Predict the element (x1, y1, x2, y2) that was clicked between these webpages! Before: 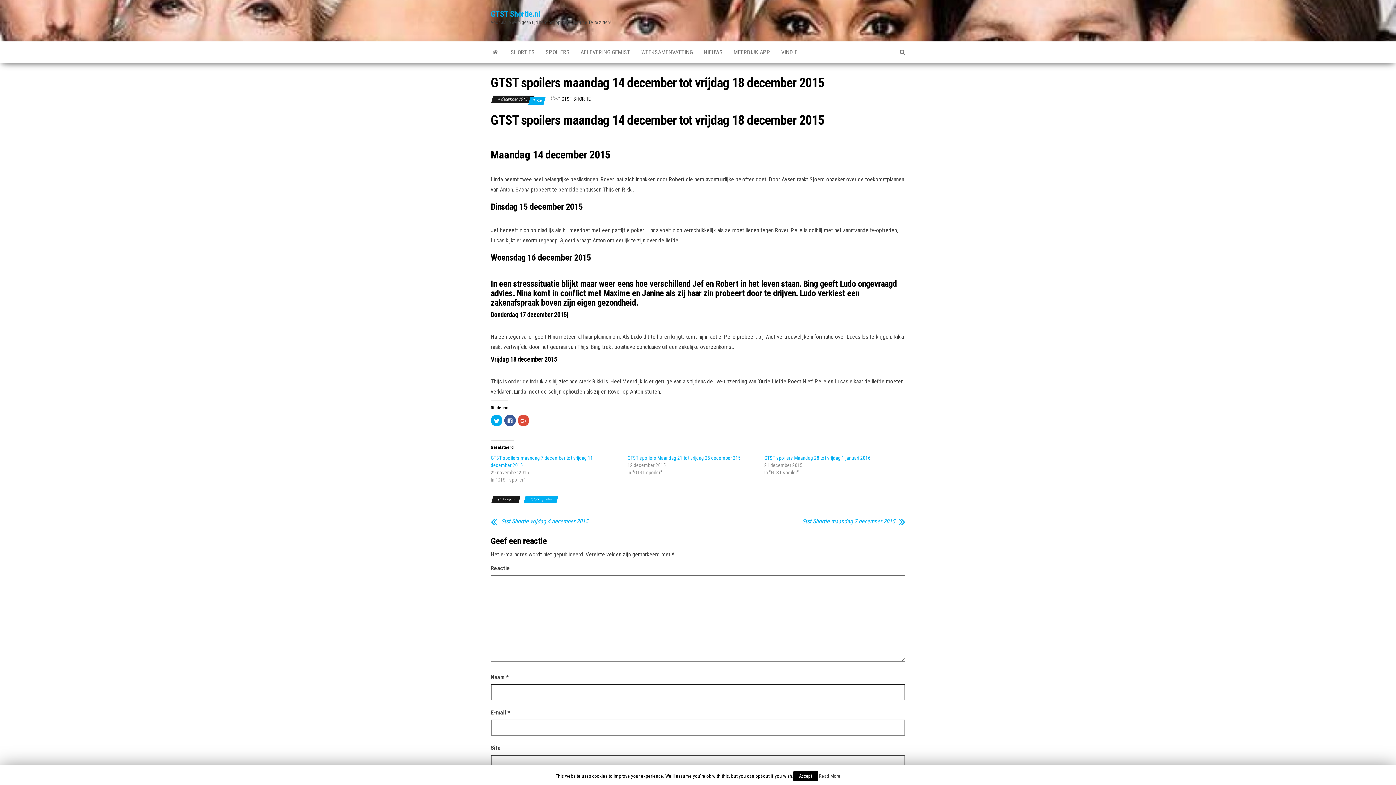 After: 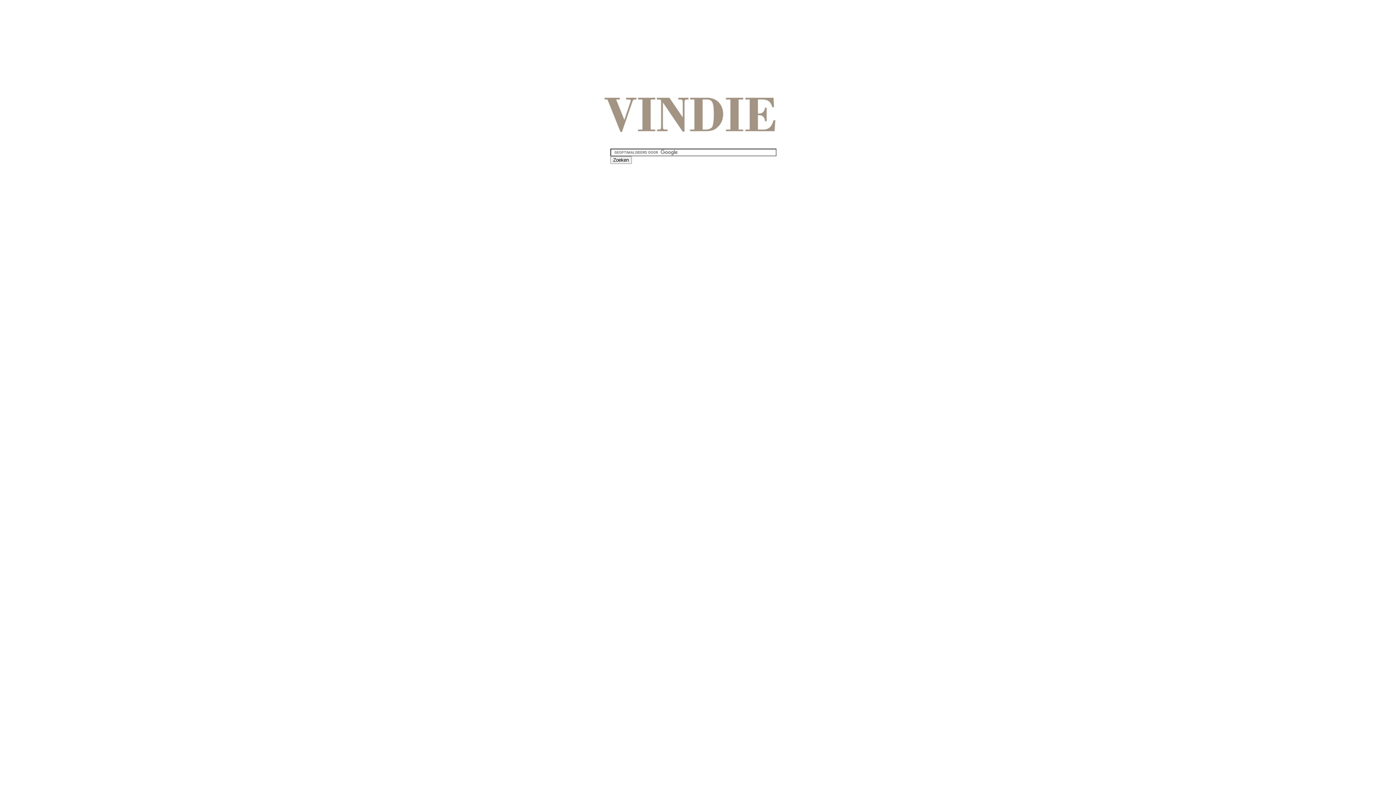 Action: bbox: (776, 41, 803, 63) label: VINDIE